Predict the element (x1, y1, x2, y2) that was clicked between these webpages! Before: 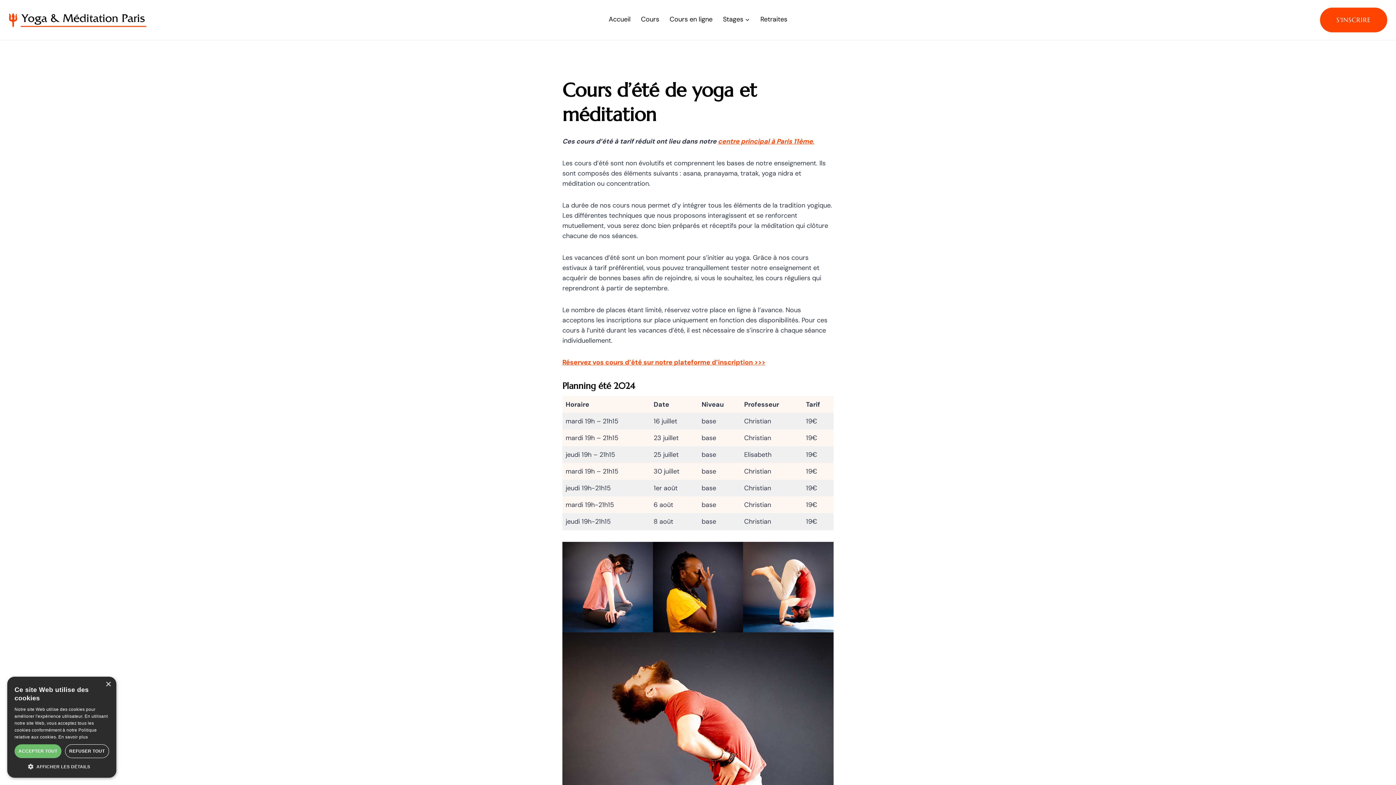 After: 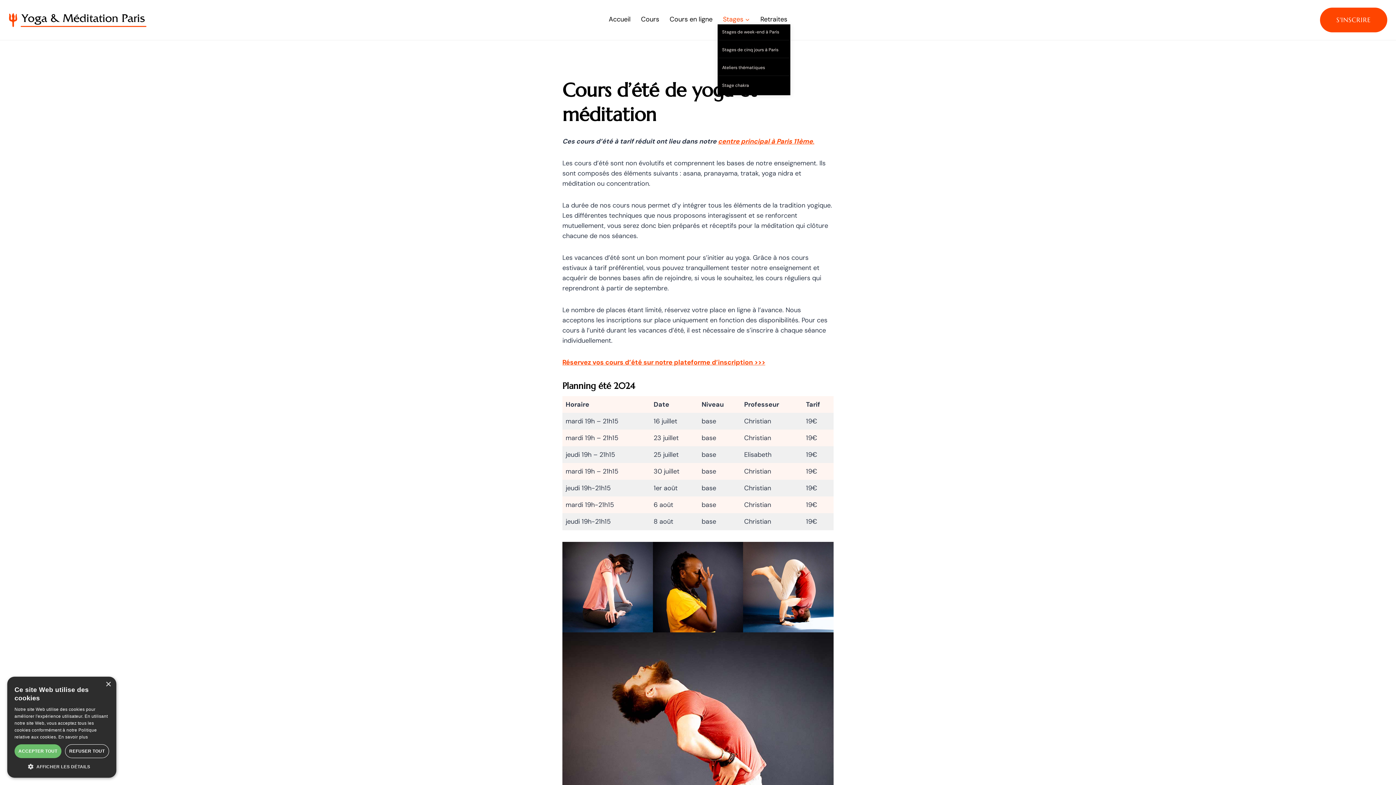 Action: bbox: (717, 14, 755, 24) label: Stages